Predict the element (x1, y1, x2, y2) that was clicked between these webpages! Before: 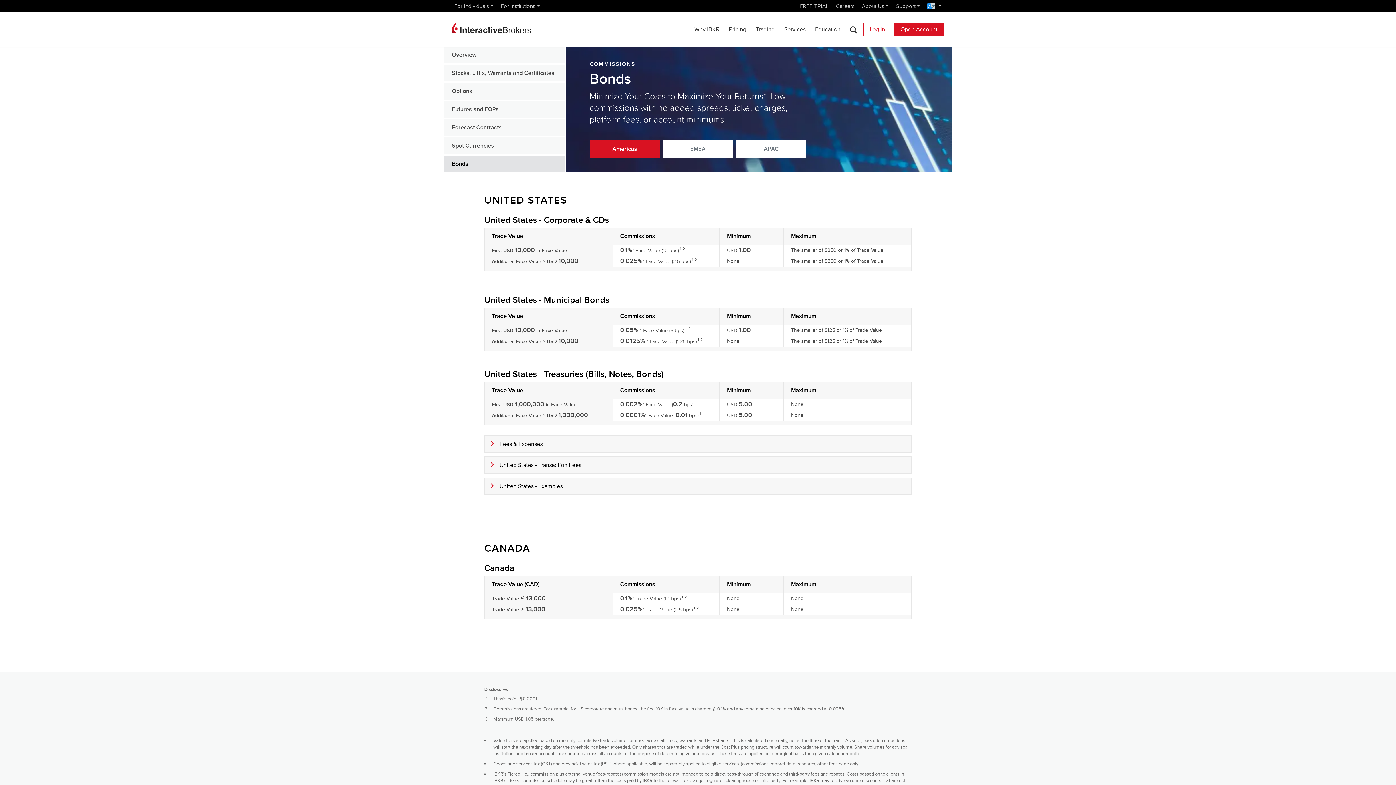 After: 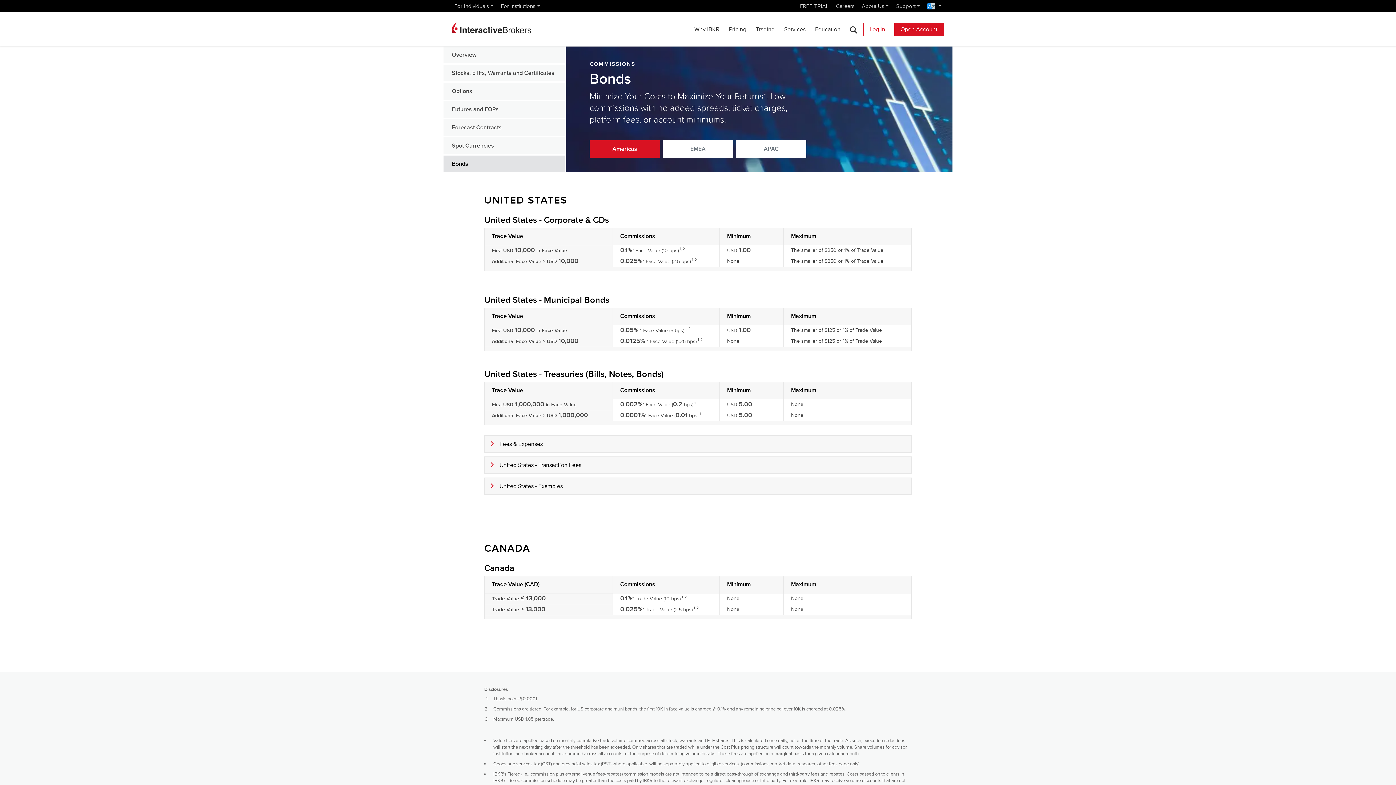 Action: label: Bonds bbox: (443, 155, 565, 172)